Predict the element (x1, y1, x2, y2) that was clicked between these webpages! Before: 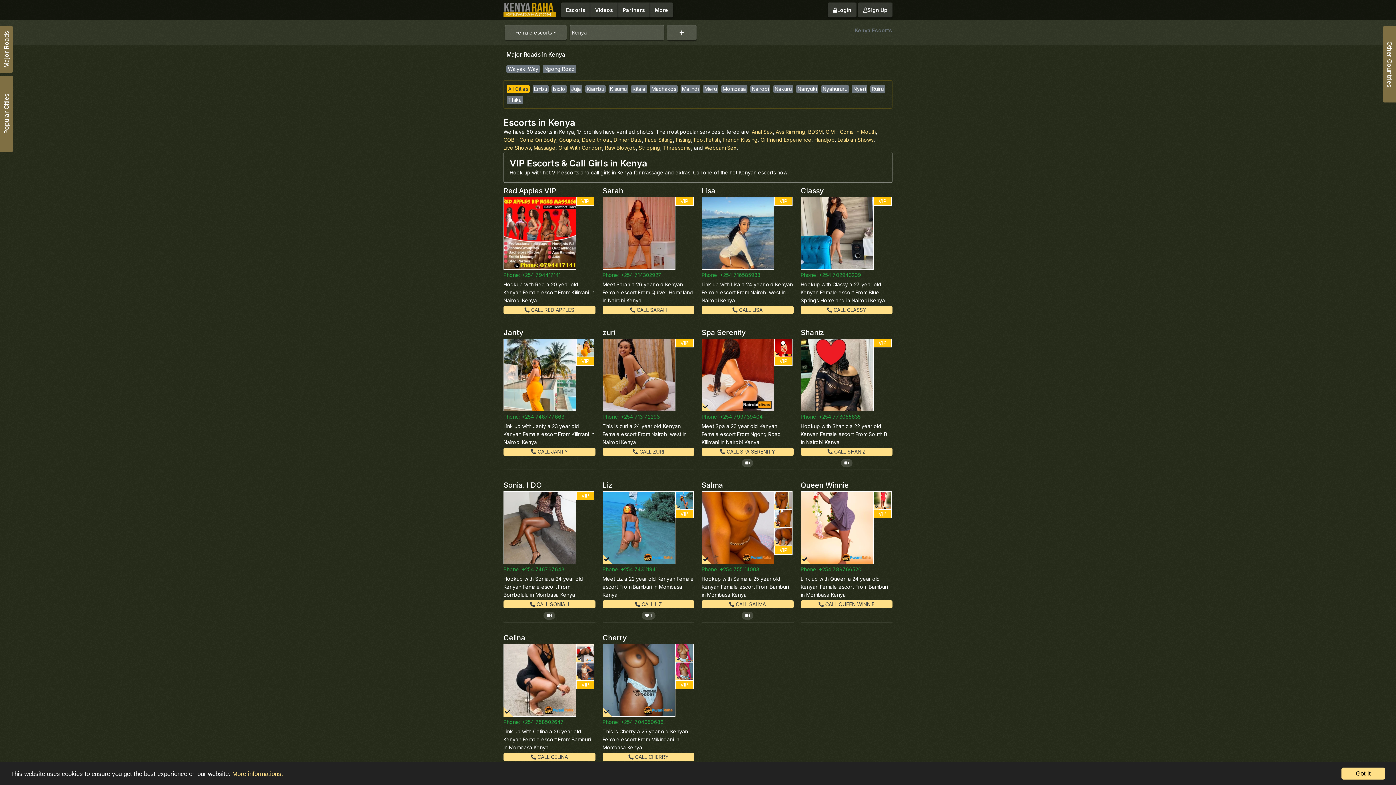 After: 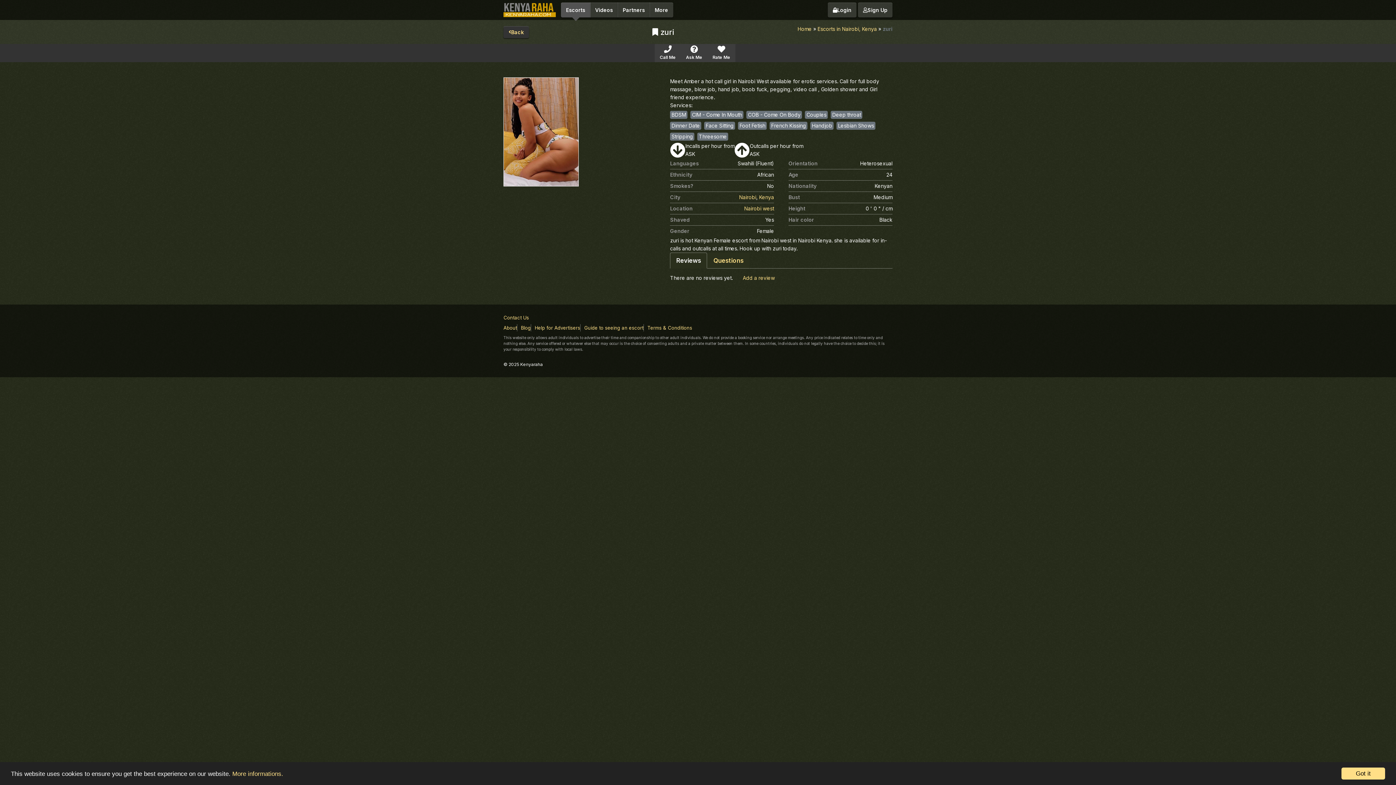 Action: bbox: (602, 338, 675, 411)